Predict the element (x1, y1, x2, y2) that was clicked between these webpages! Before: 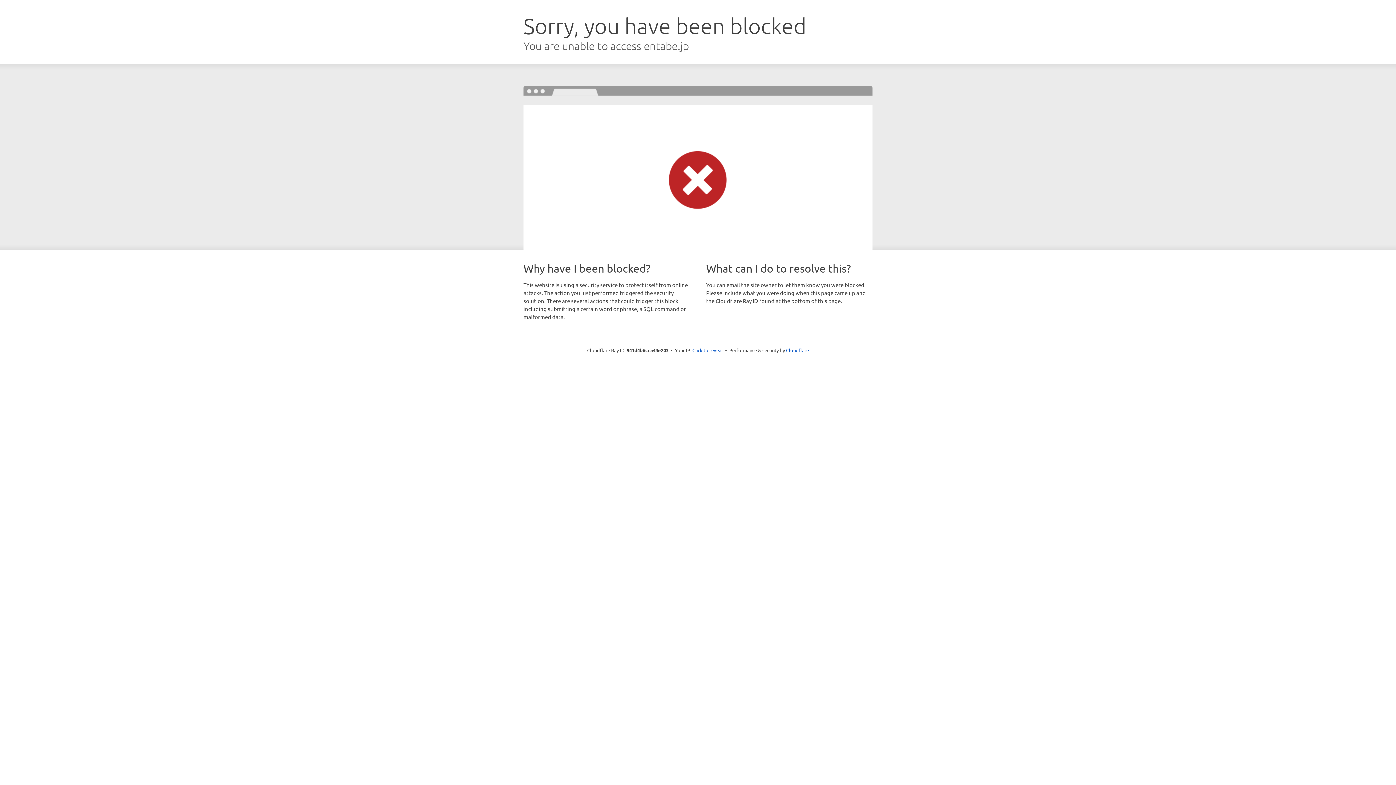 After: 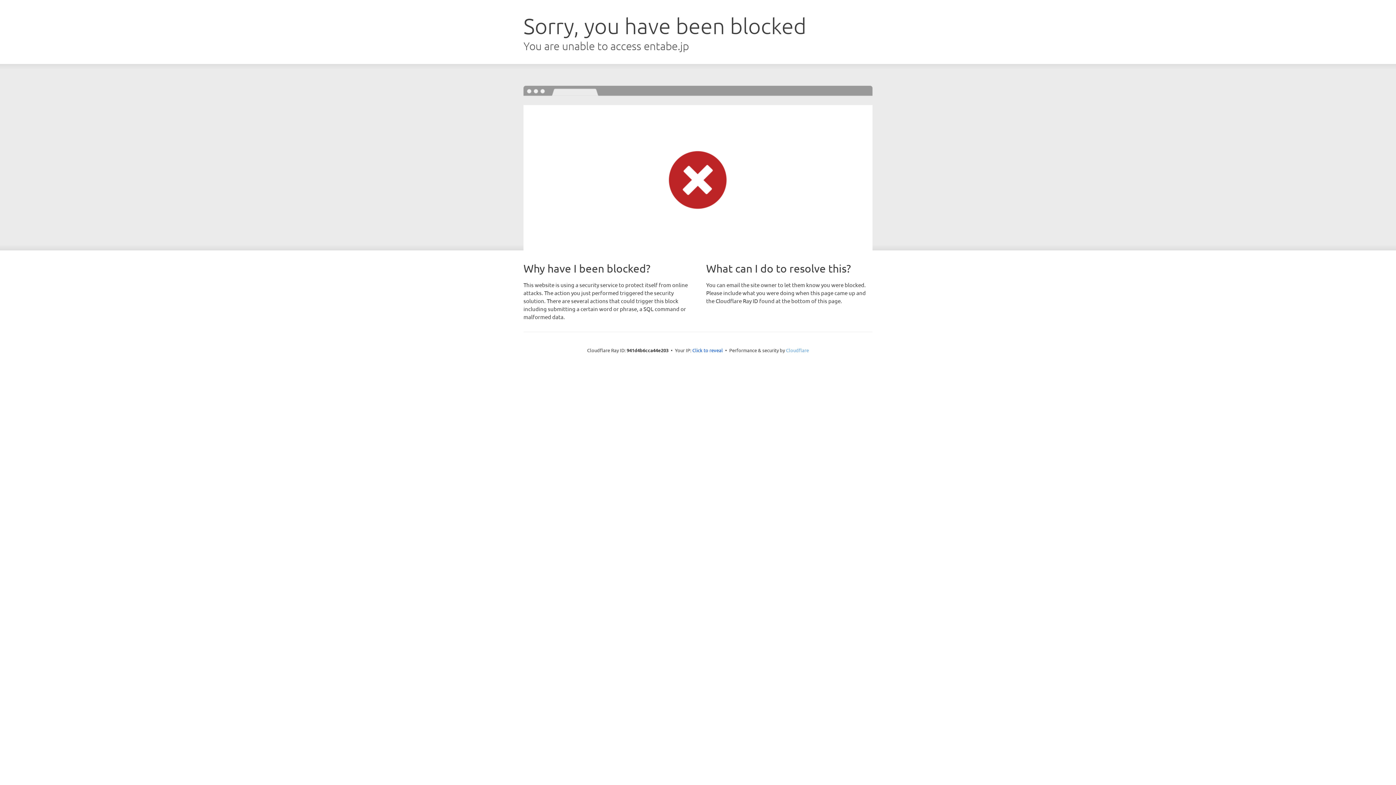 Action: bbox: (786, 347, 809, 353) label: Cloudflare